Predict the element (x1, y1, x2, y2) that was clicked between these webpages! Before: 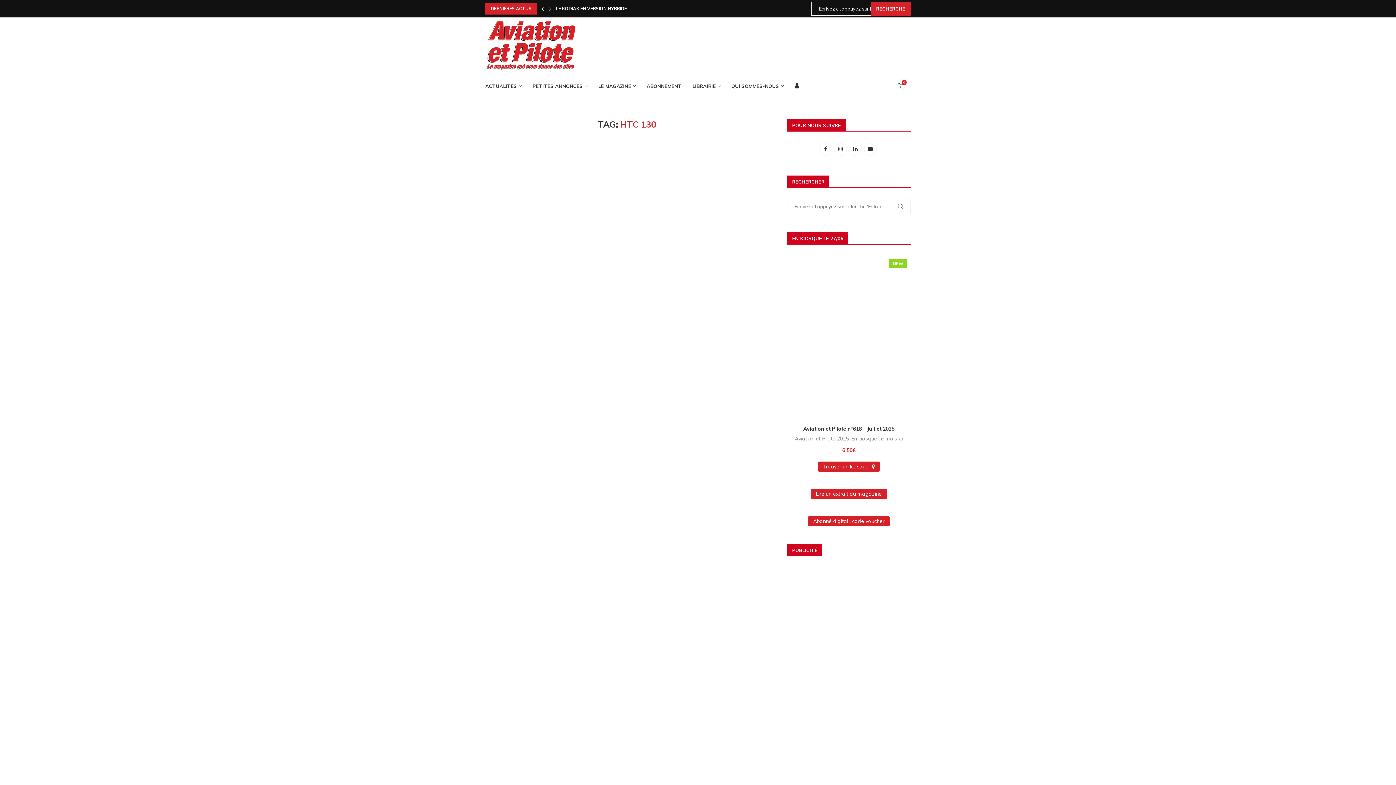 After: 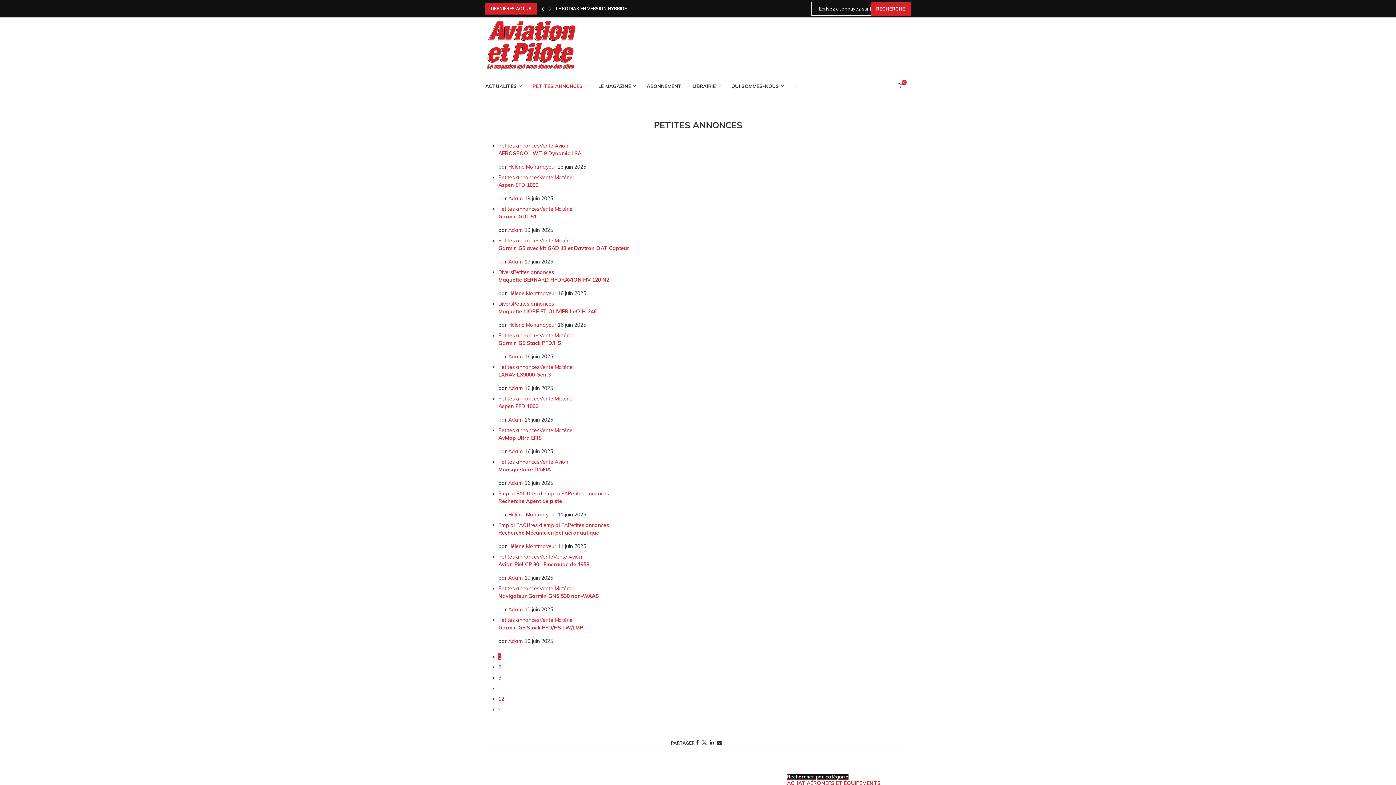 Action: label: PETITES ANNONCES bbox: (532, 75, 587, 97)